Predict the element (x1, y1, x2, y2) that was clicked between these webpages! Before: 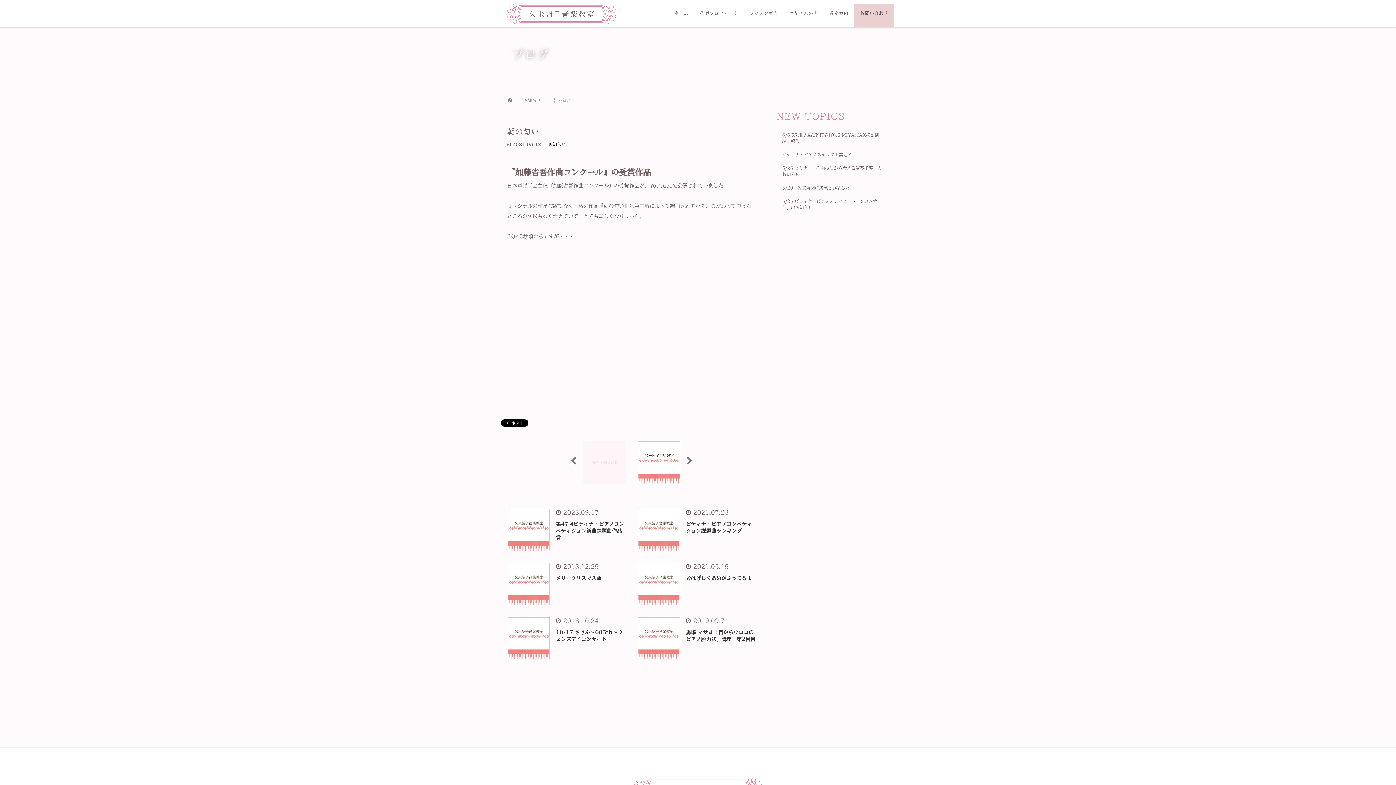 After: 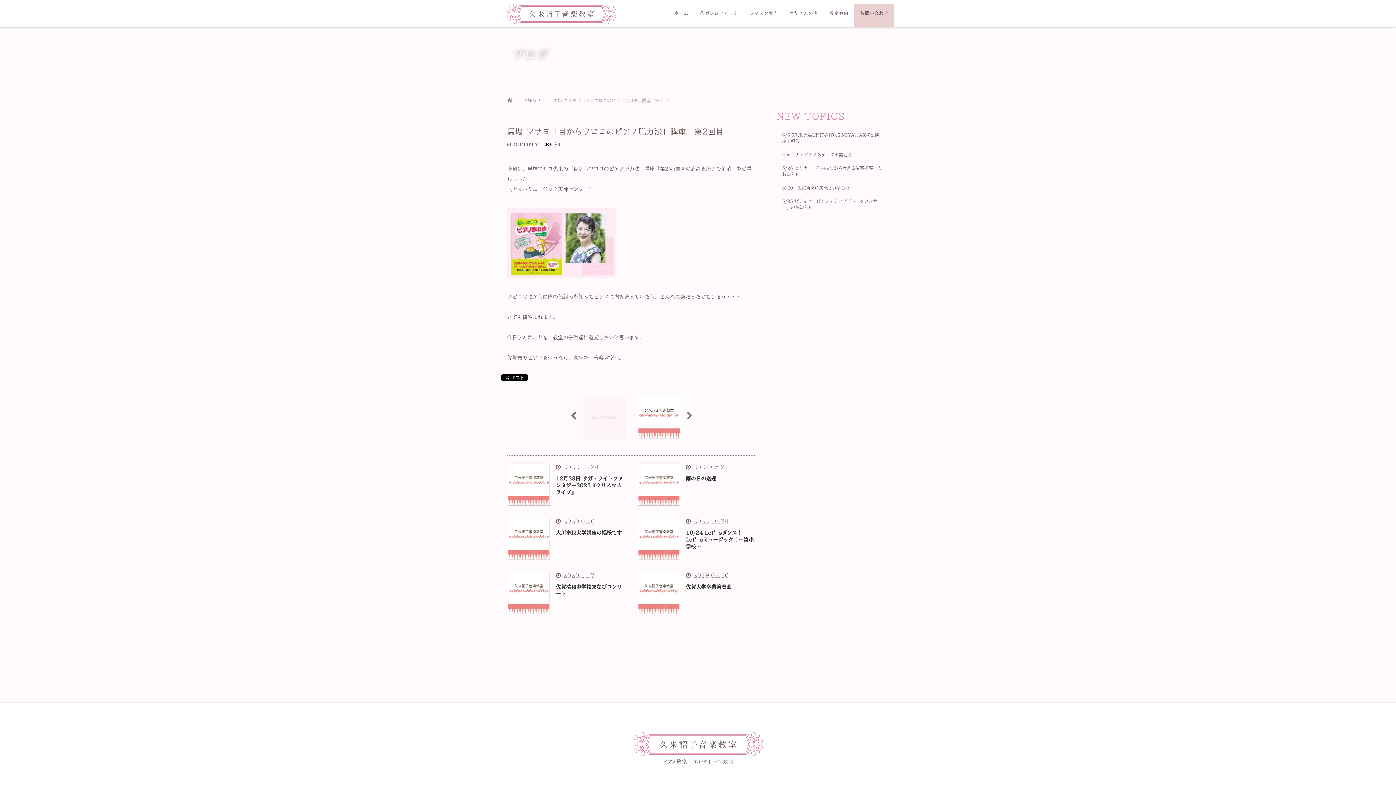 Action: bbox: (637, 635, 680, 641)